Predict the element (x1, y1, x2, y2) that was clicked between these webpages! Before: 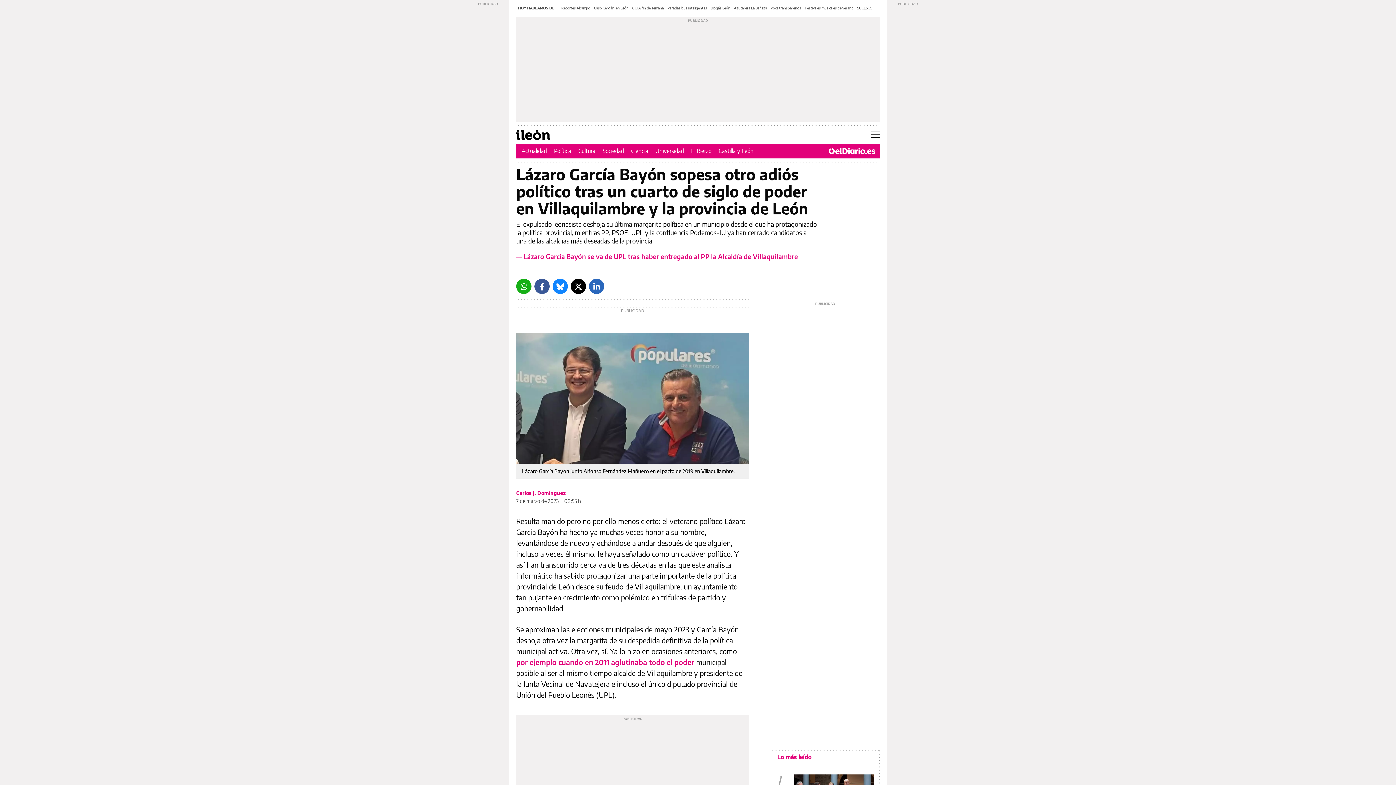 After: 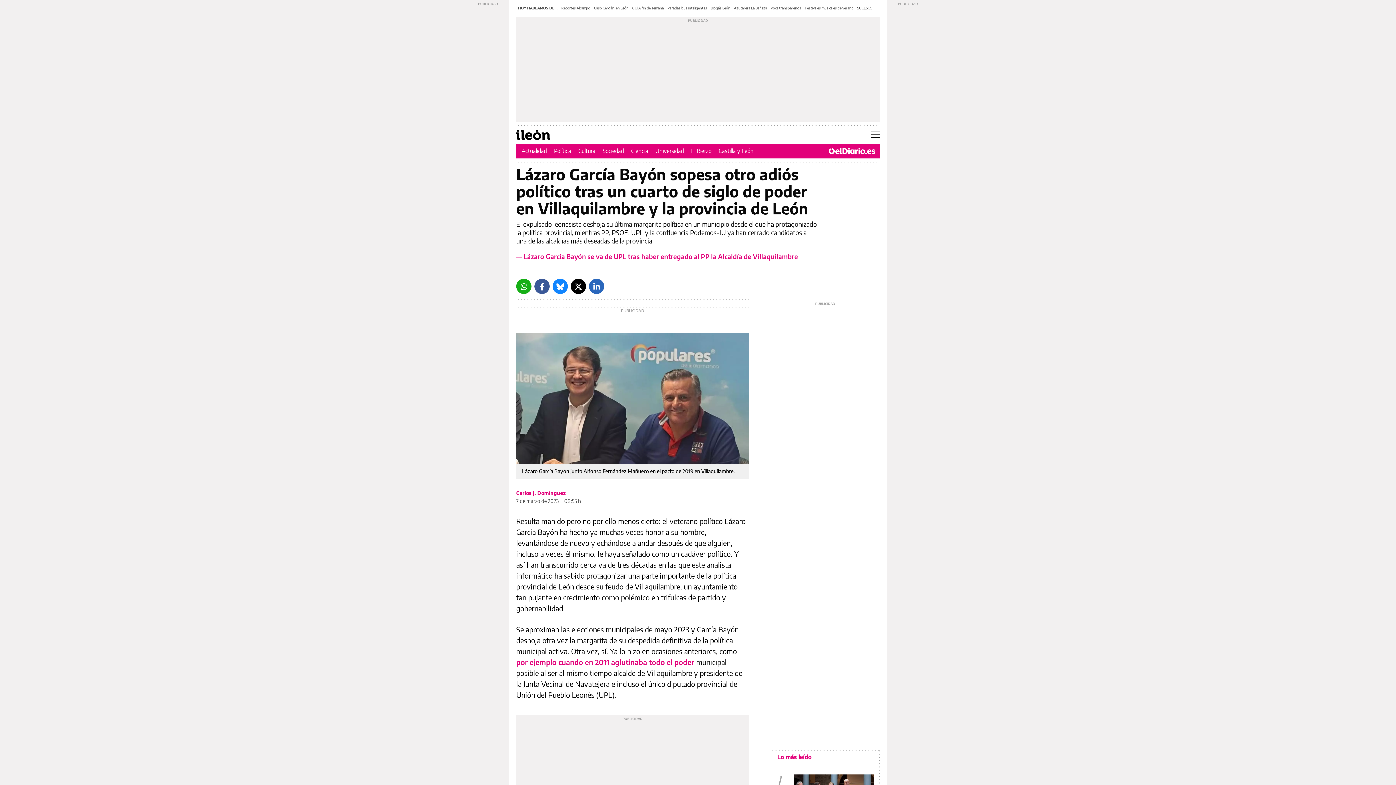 Action: bbox: (589, 278, 604, 294) label: LinkedIn